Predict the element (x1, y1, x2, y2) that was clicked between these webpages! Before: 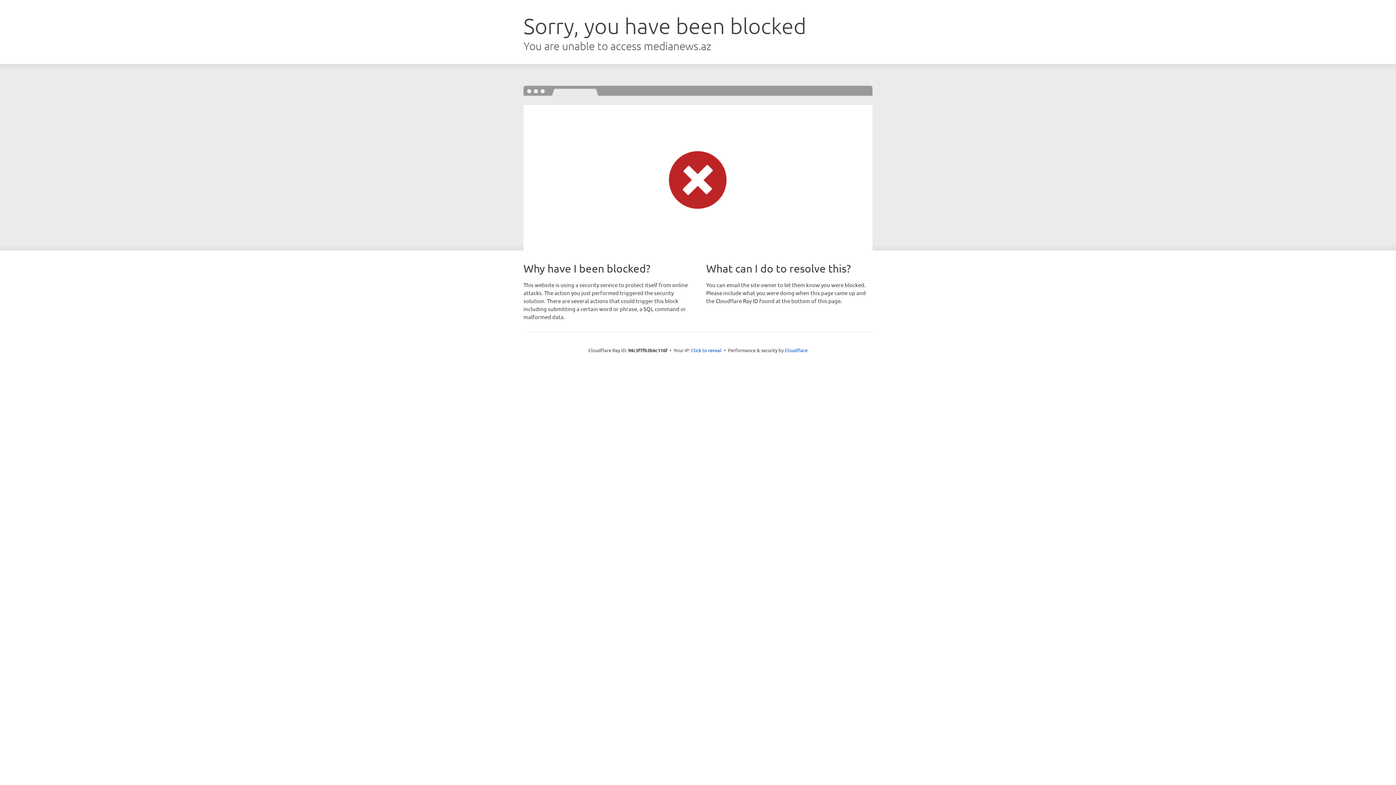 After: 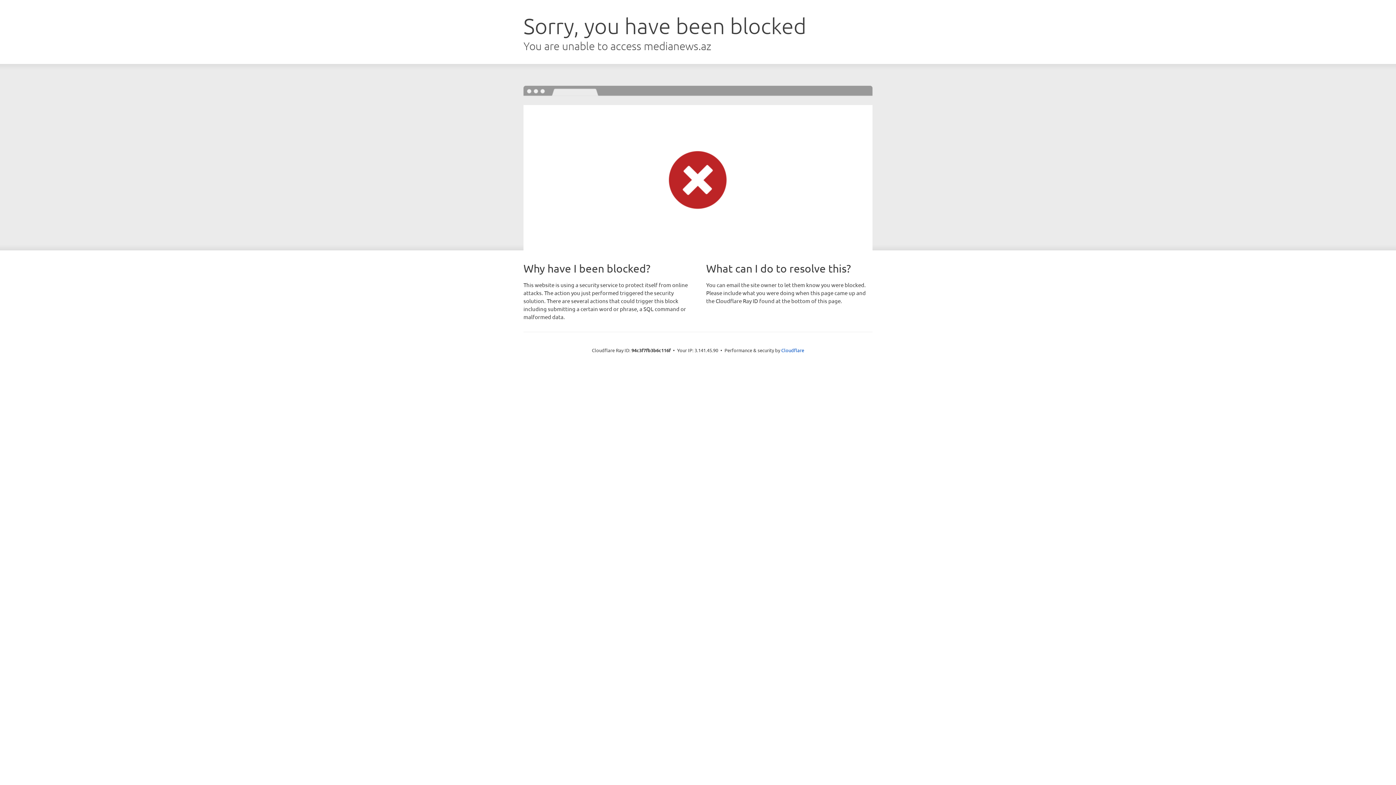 Action: label: Click to reveal bbox: (691, 346, 721, 353)